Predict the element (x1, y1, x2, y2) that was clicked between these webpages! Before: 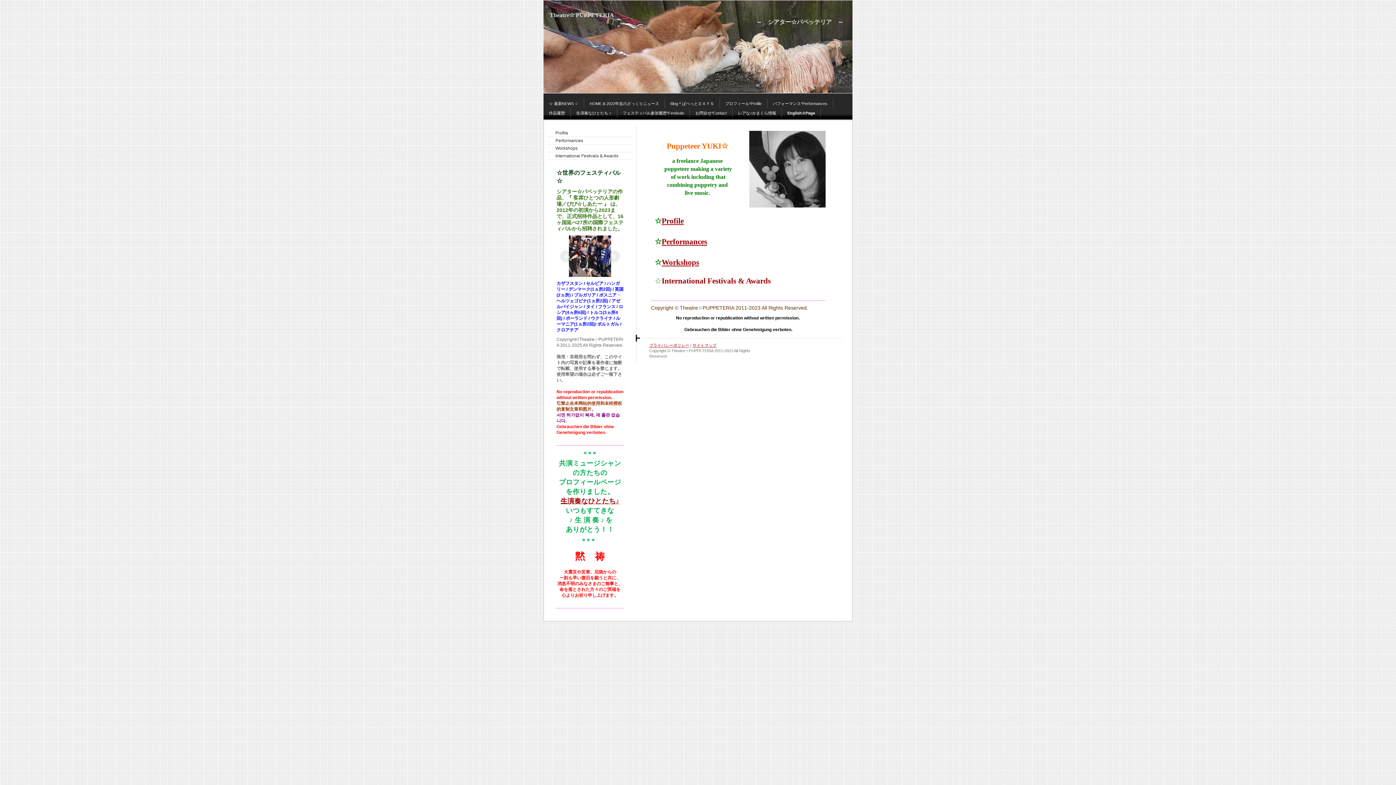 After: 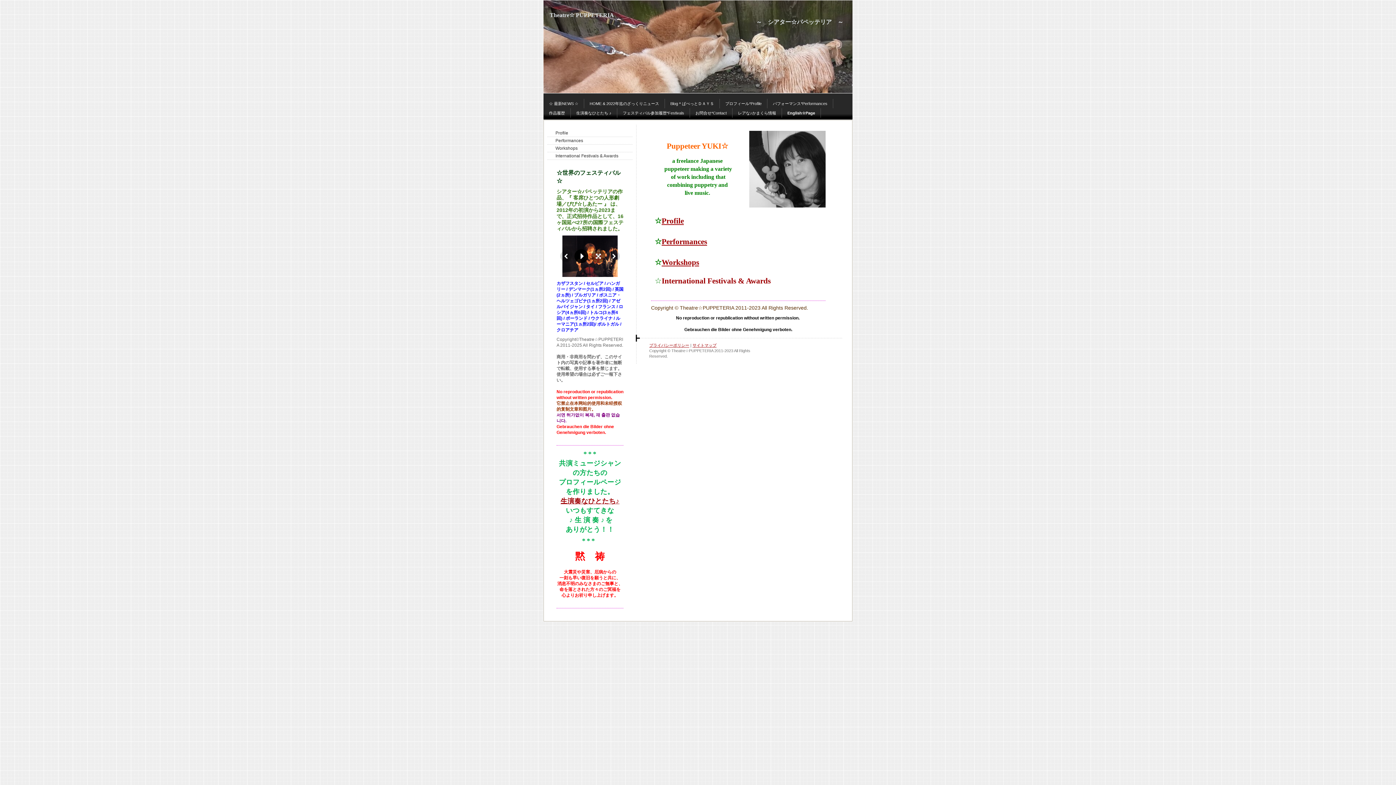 Action: bbox: (574, 249, 588, 263)